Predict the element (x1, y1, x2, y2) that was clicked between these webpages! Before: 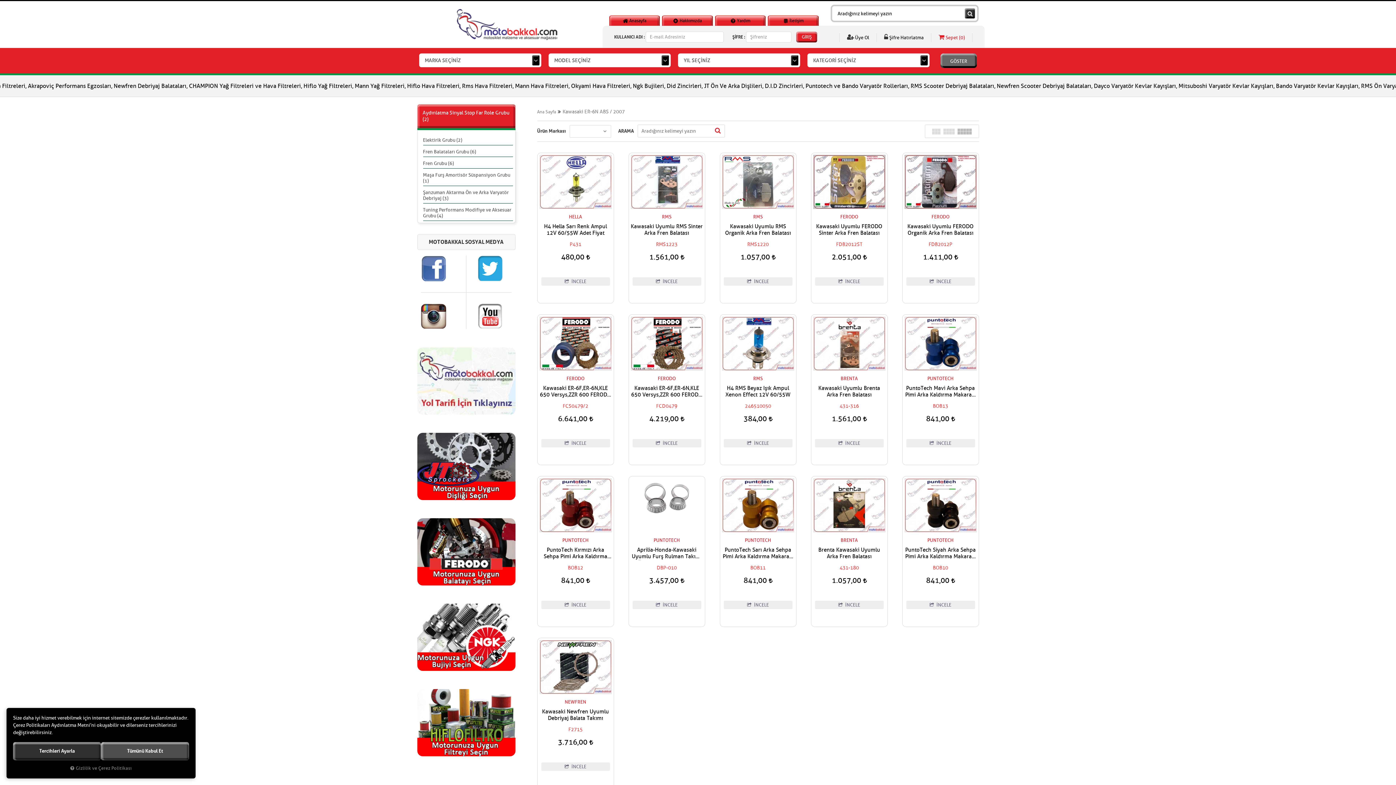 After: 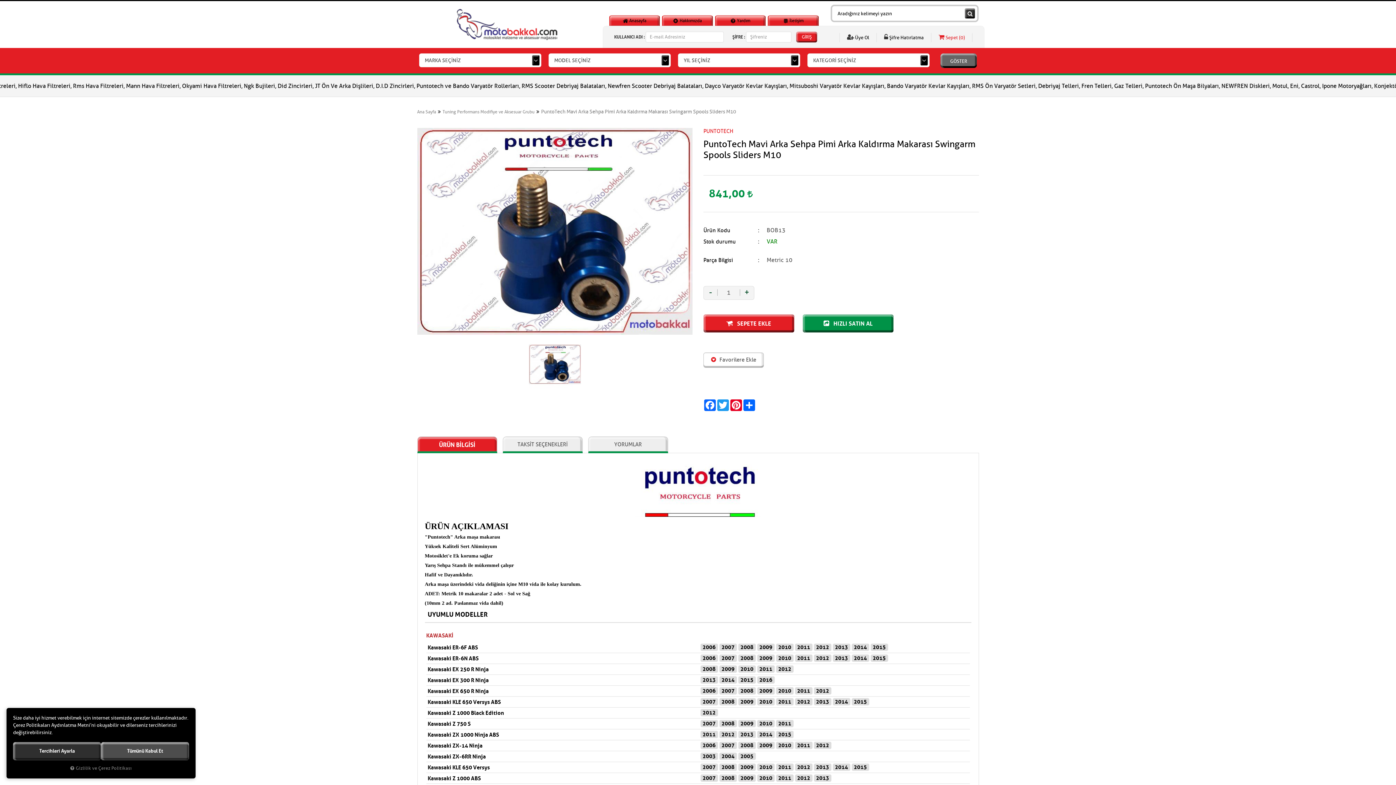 Action: bbox: (906, 439, 975, 447) label:  İNCELE